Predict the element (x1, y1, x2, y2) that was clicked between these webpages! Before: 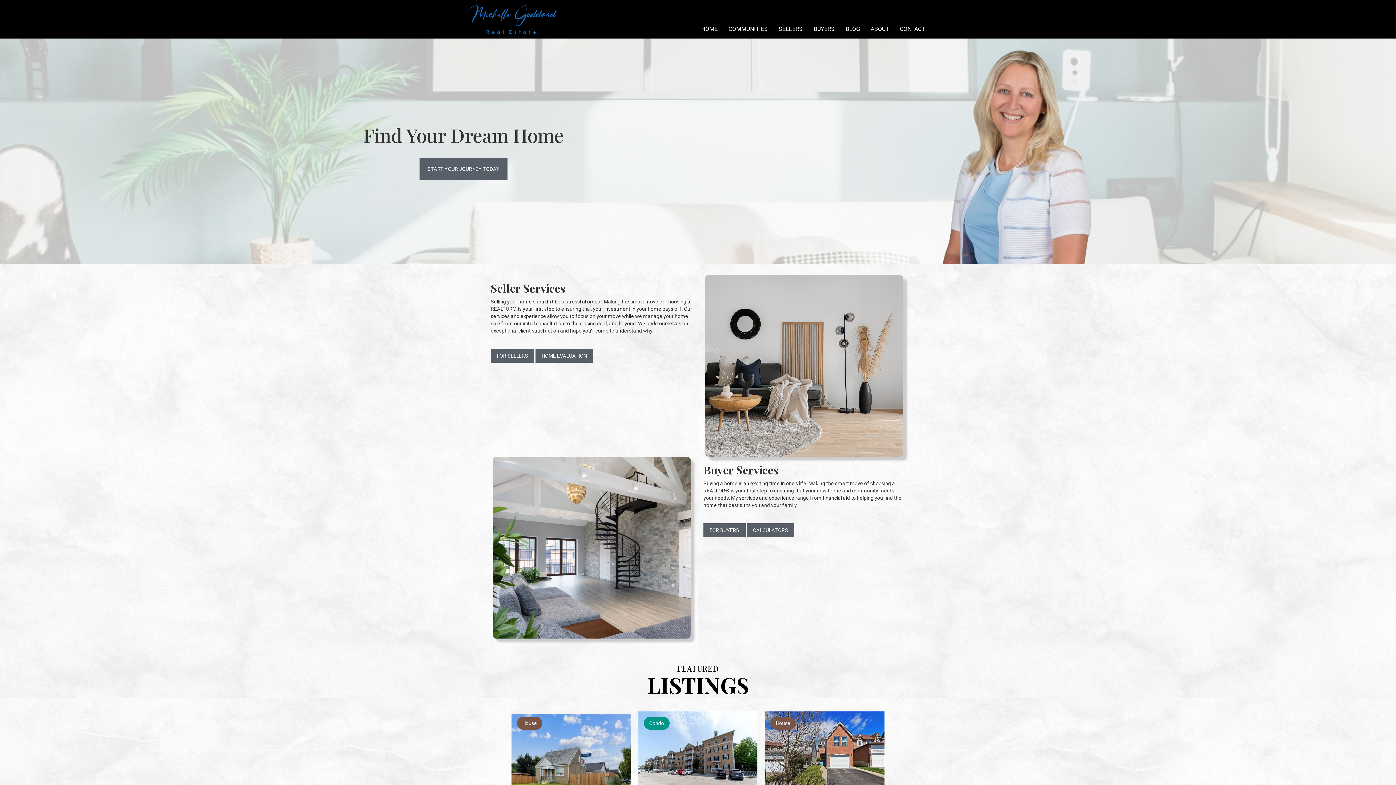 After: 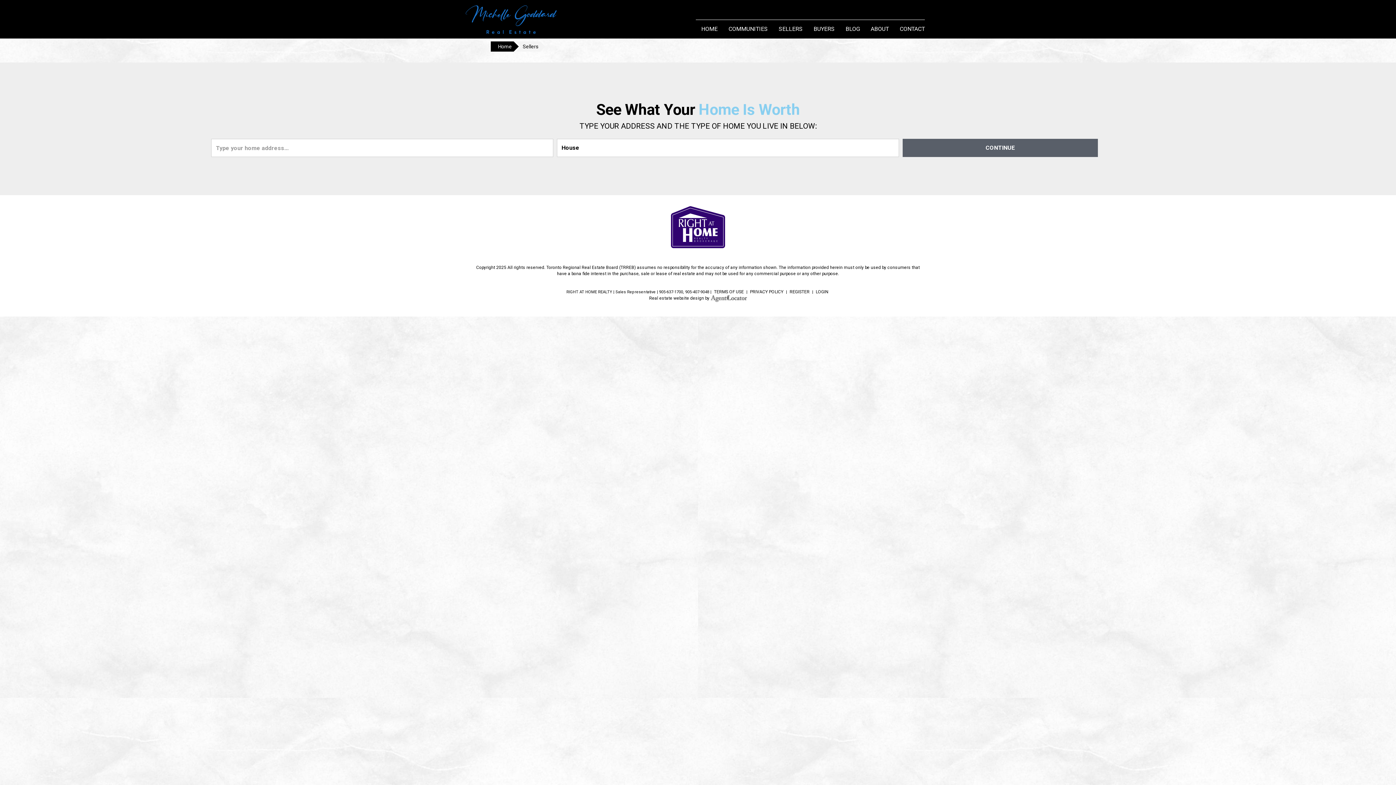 Action: bbox: (773, 20, 808, 38) label: SELLERS